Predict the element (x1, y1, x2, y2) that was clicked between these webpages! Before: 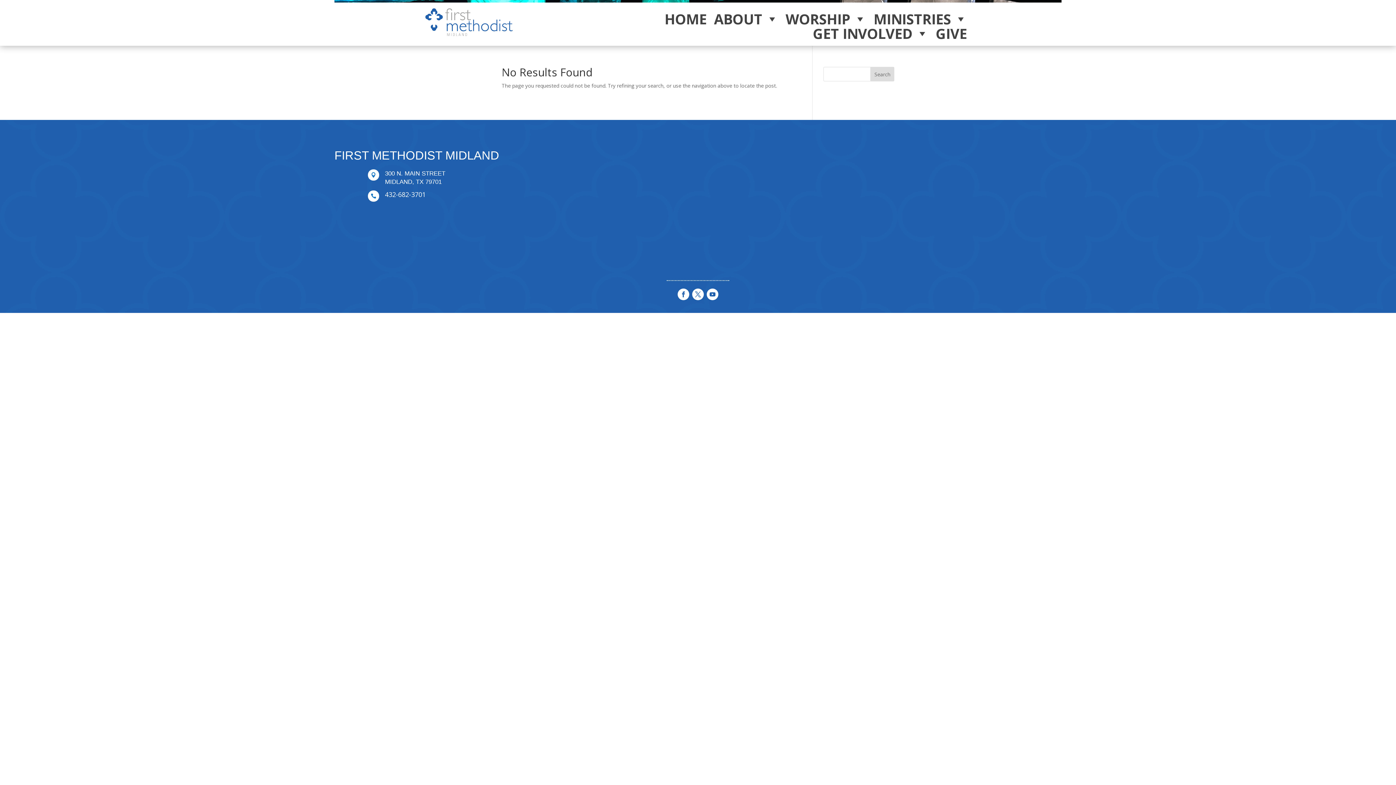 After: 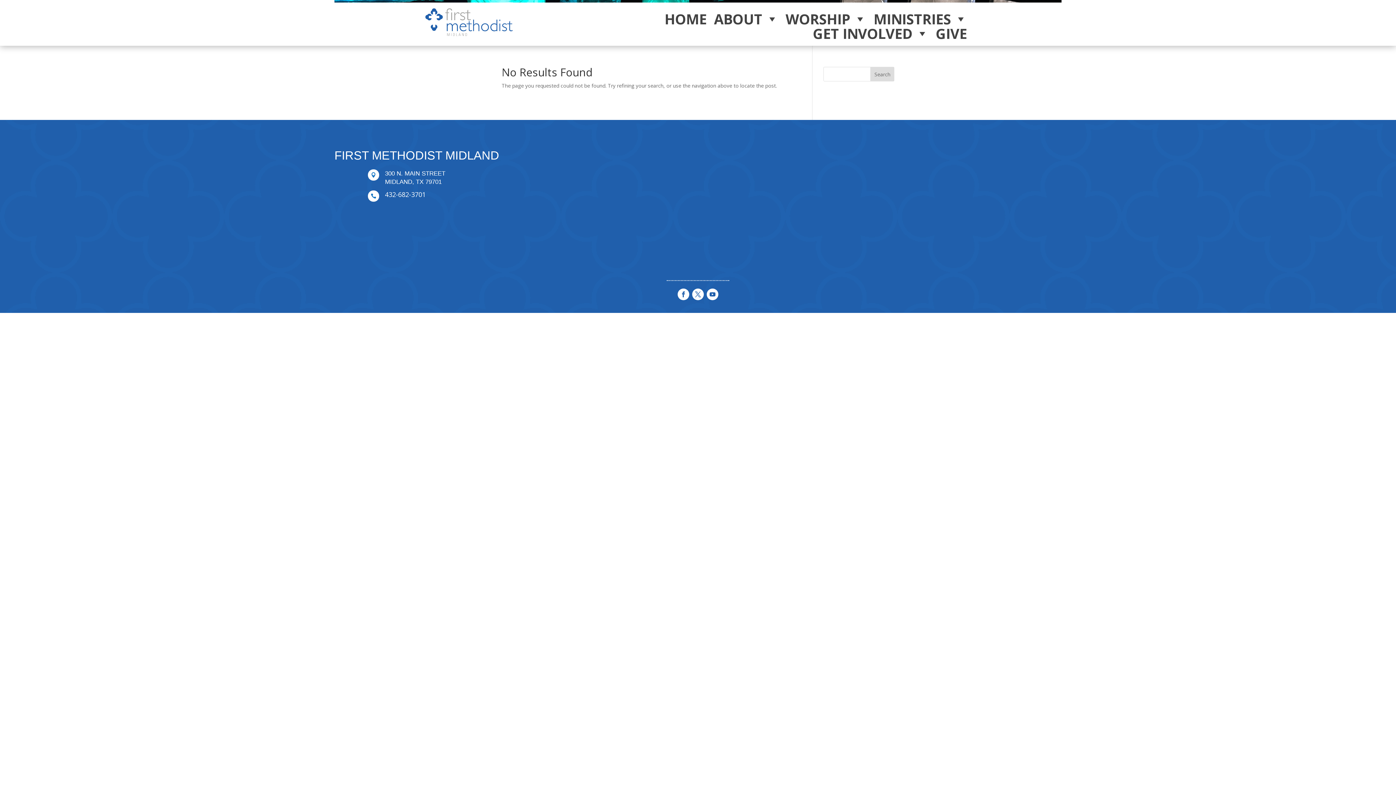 Action: bbox: (706, 288, 718, 300)